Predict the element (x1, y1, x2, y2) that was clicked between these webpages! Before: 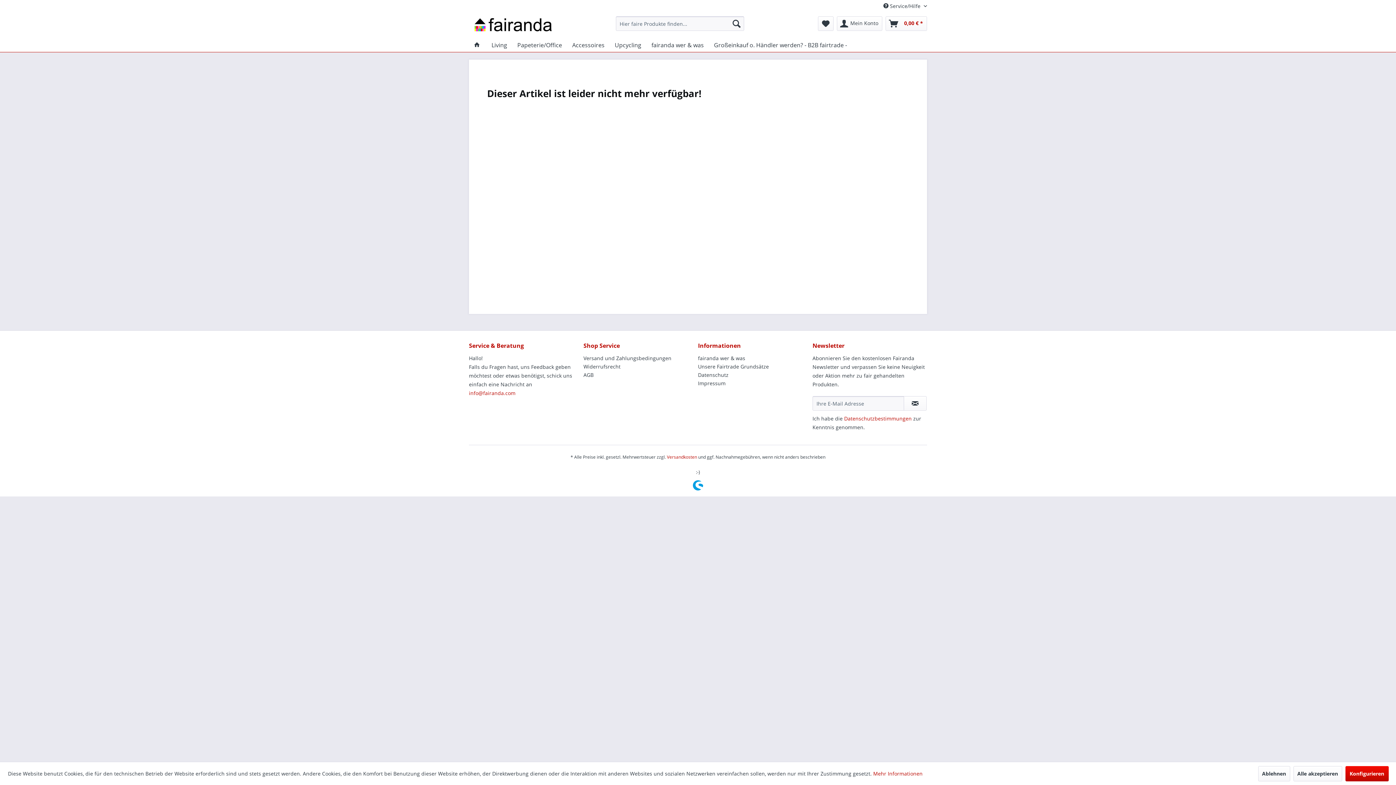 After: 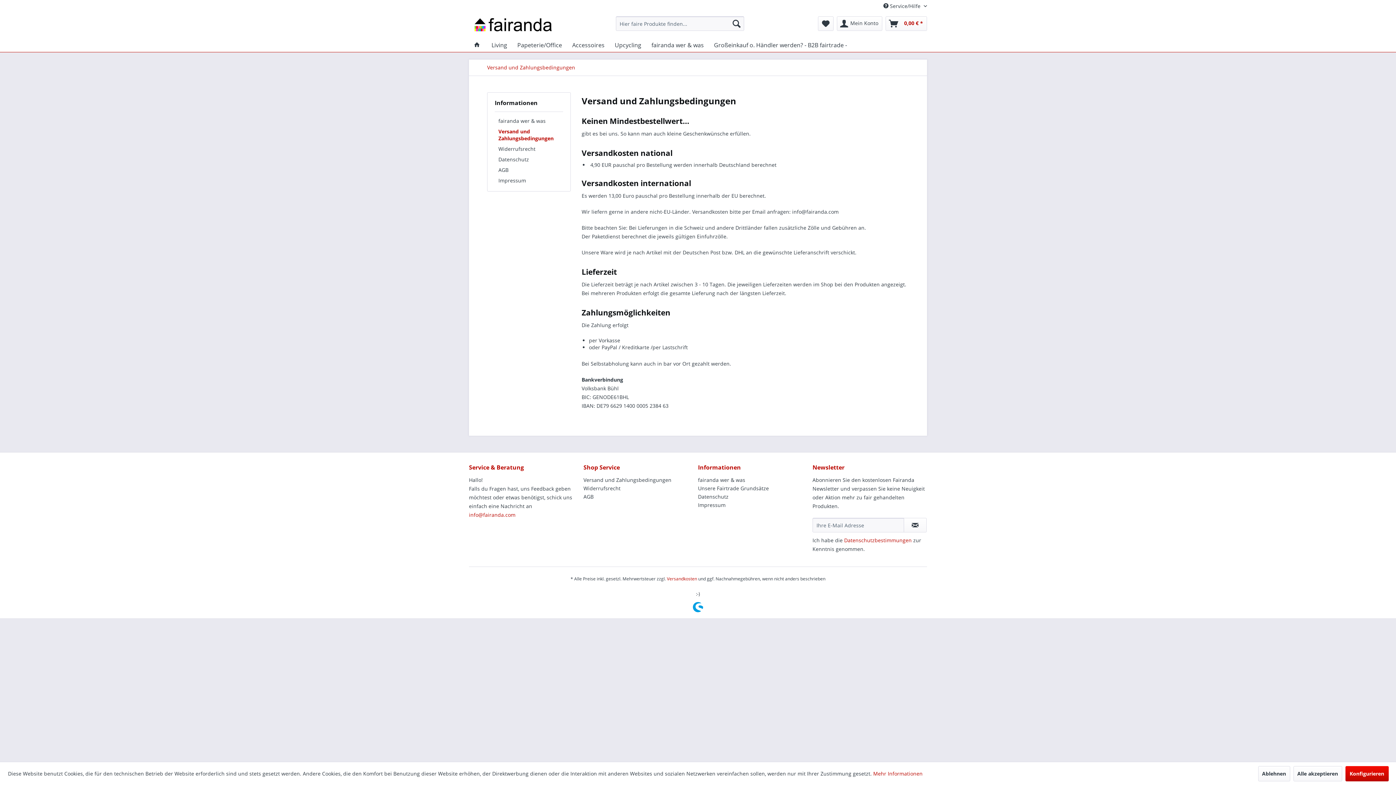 Action: bbox: (667, 454, 697, 460) label: Versandkosten